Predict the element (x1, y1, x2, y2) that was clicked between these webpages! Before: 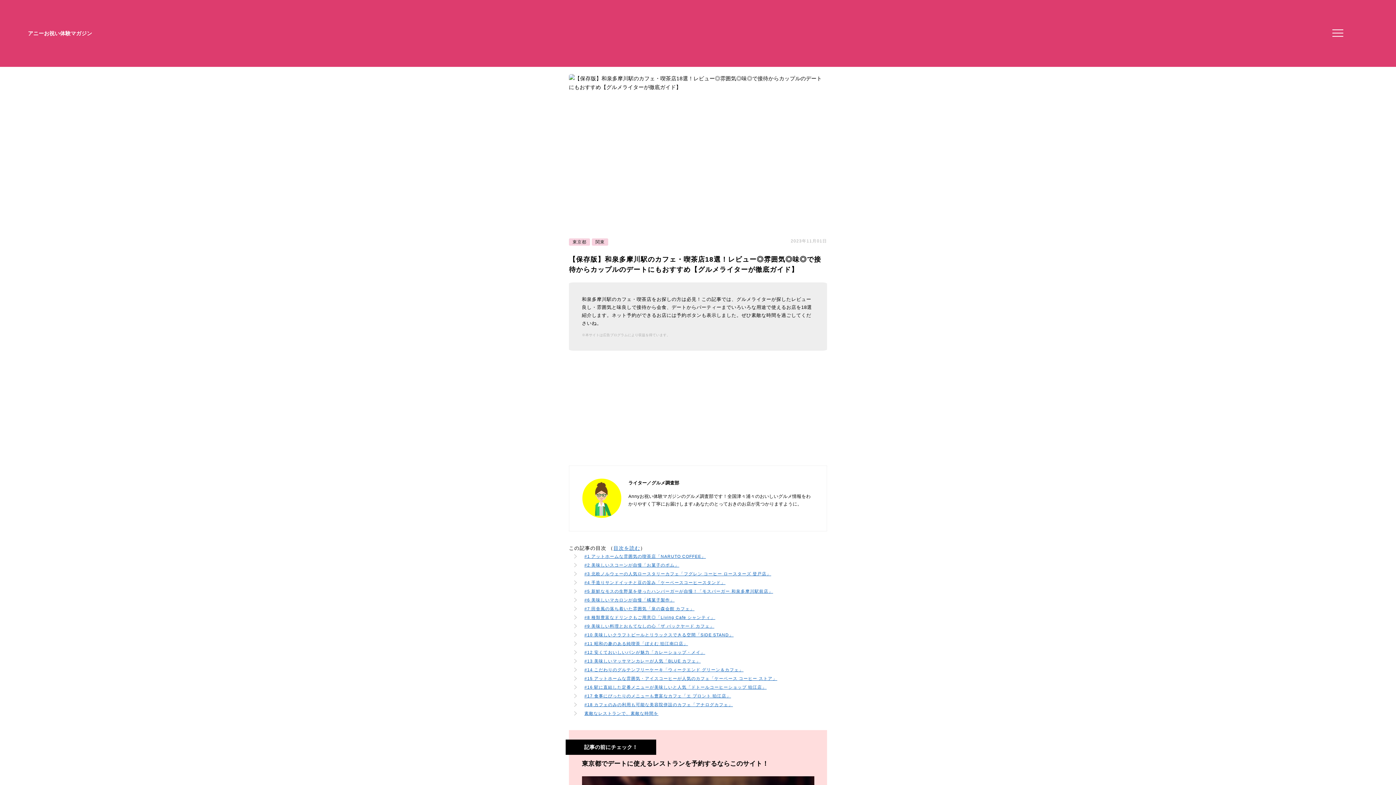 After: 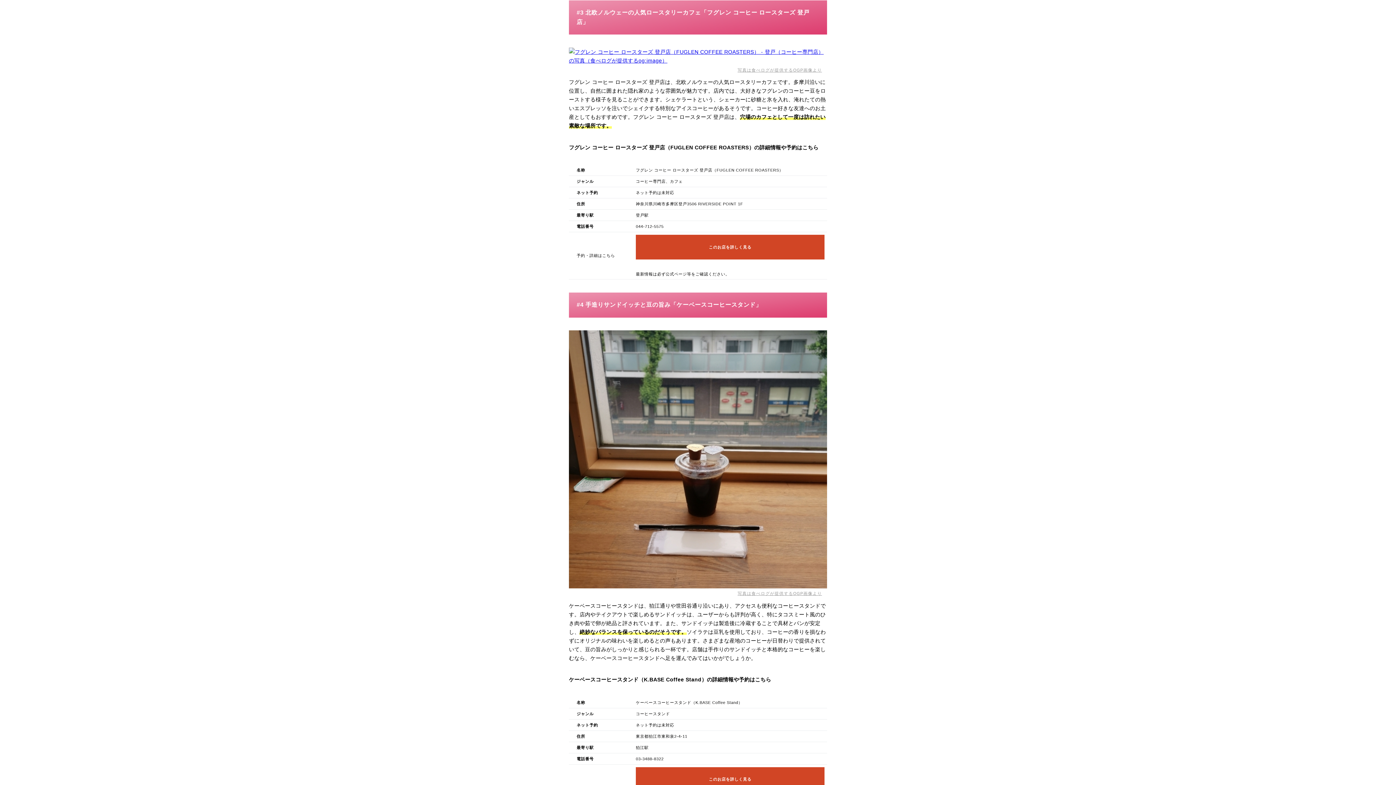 Action: bbox: (584, 571, 771, 576) label: #3 北欧ノルウェーの人気ロースタリーカフェ「フグレン コーヒー ロースターズ 登戸店」